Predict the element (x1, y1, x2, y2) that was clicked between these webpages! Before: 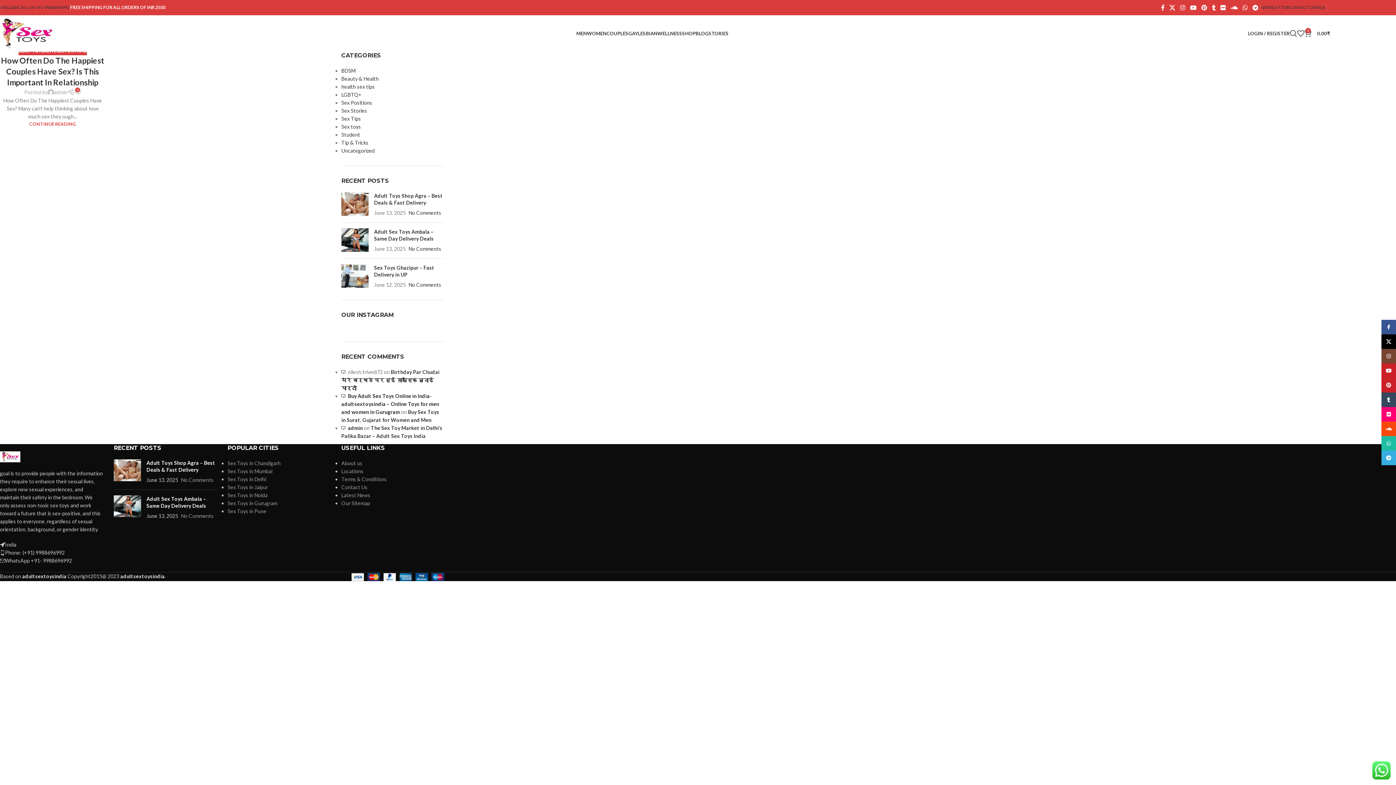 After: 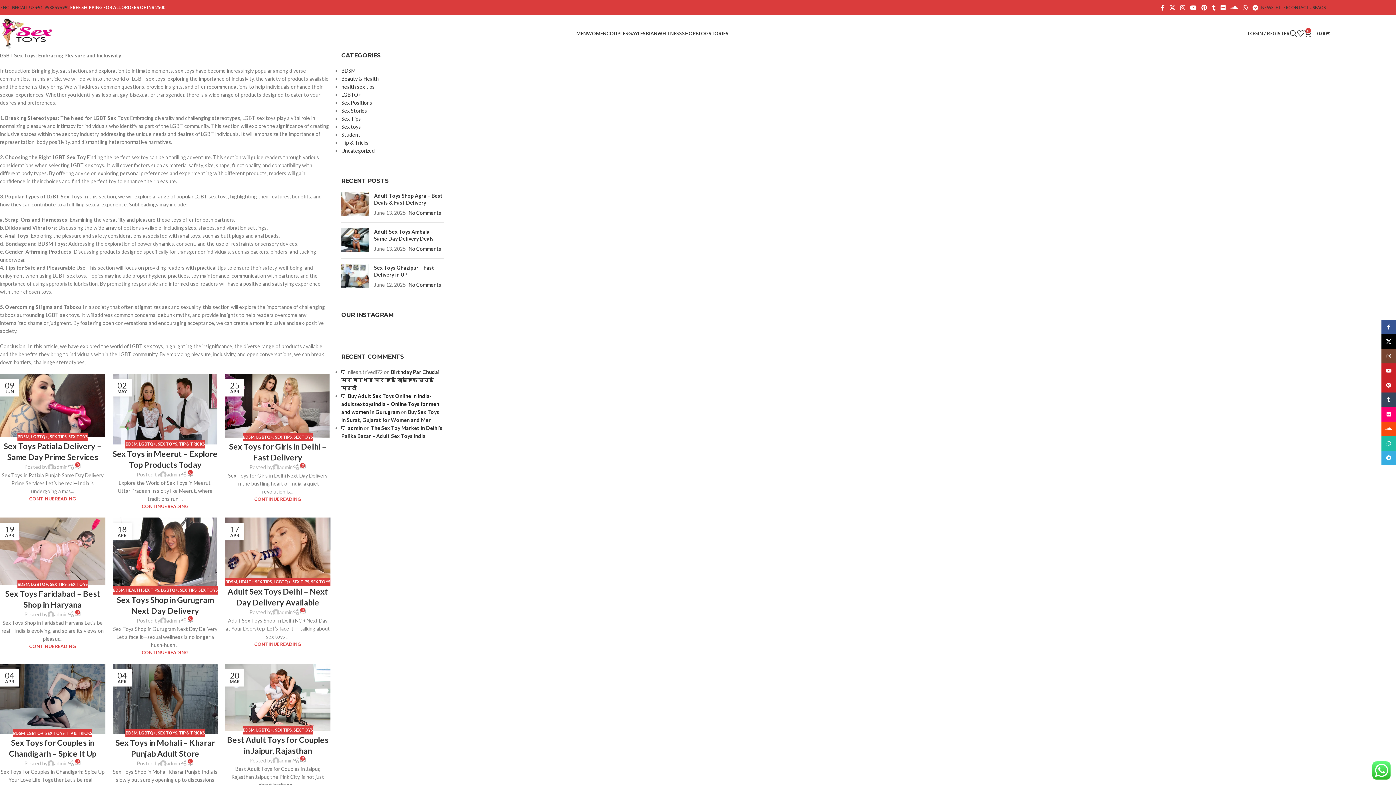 Action: bbox: (341, 91, 361, 97) label: LGBTQ+